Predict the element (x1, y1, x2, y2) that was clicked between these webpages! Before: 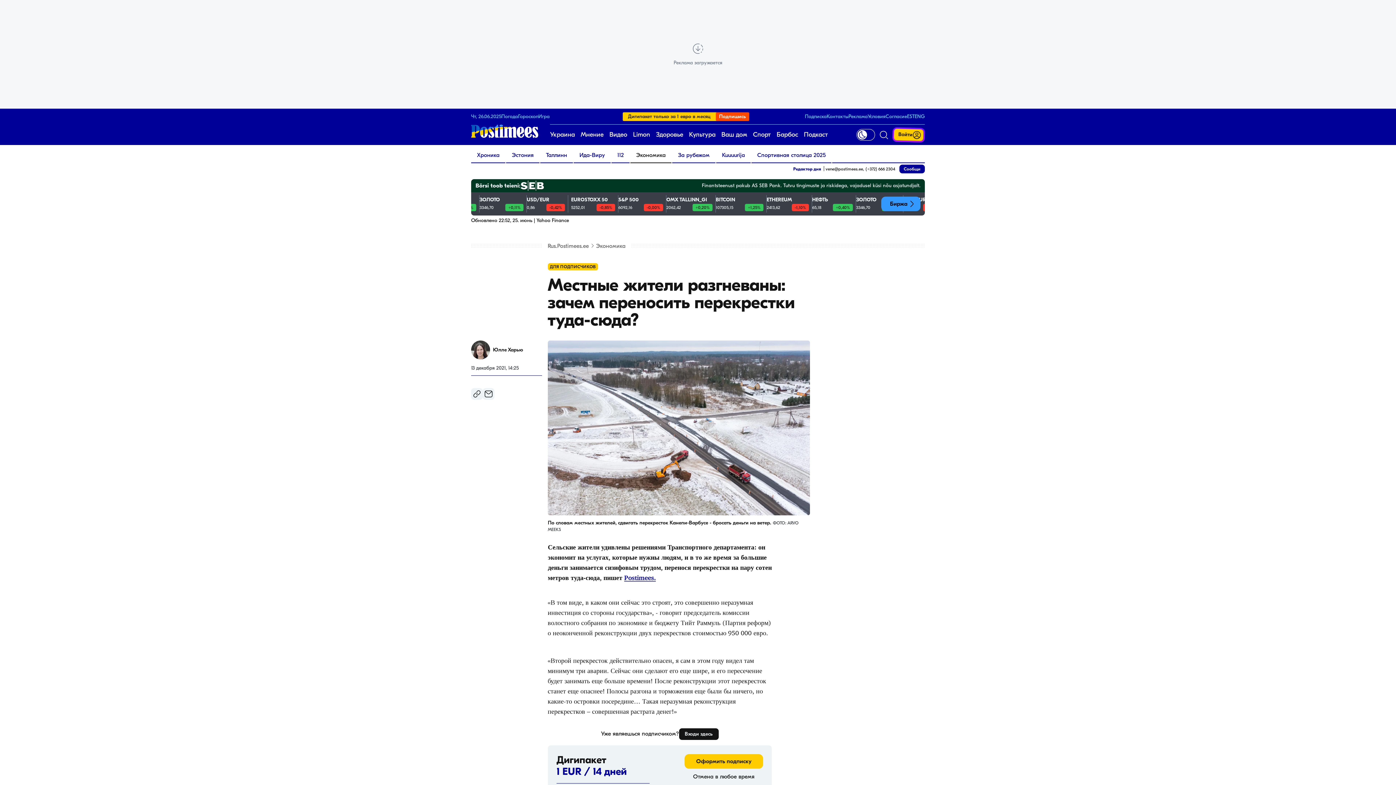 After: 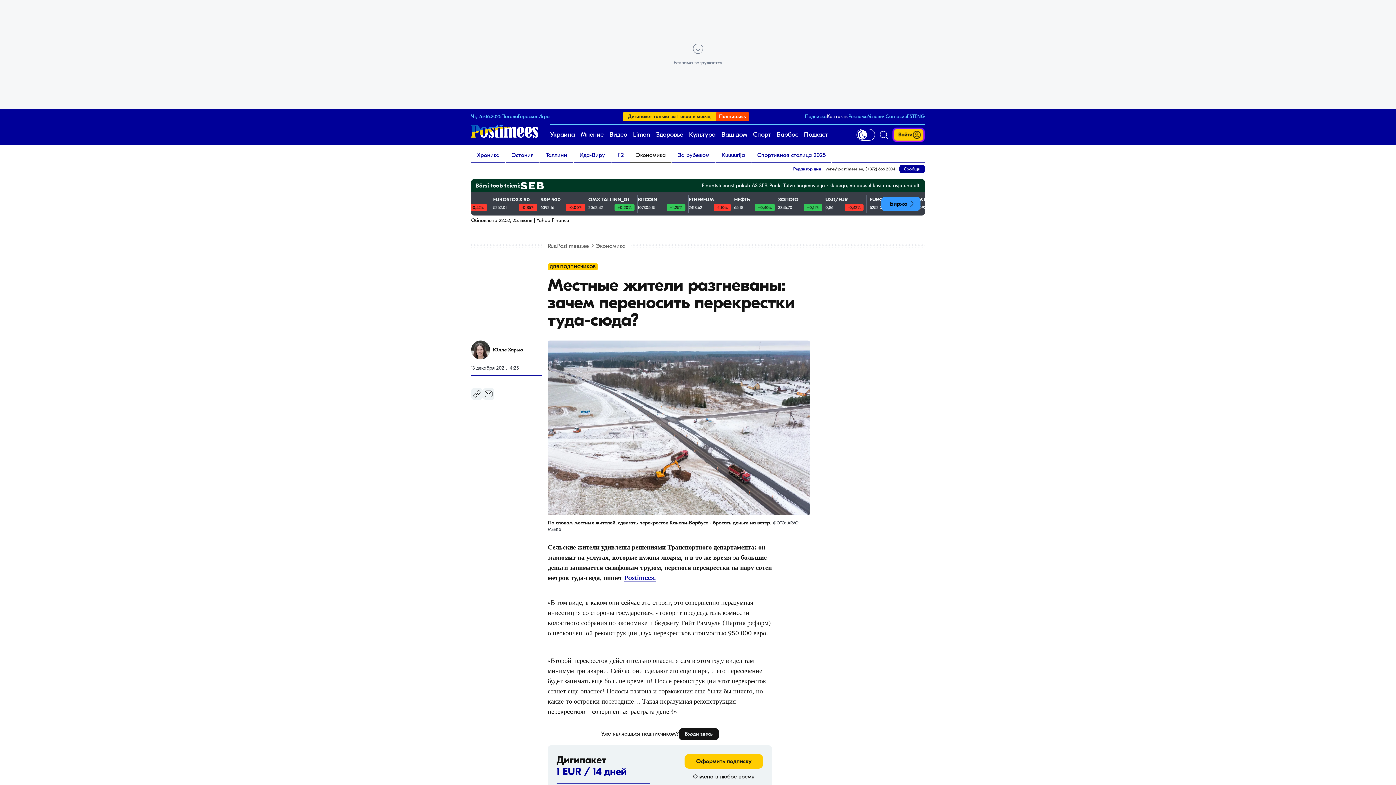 Action: label: Контакты bbox: (826, 113, 848, 119)